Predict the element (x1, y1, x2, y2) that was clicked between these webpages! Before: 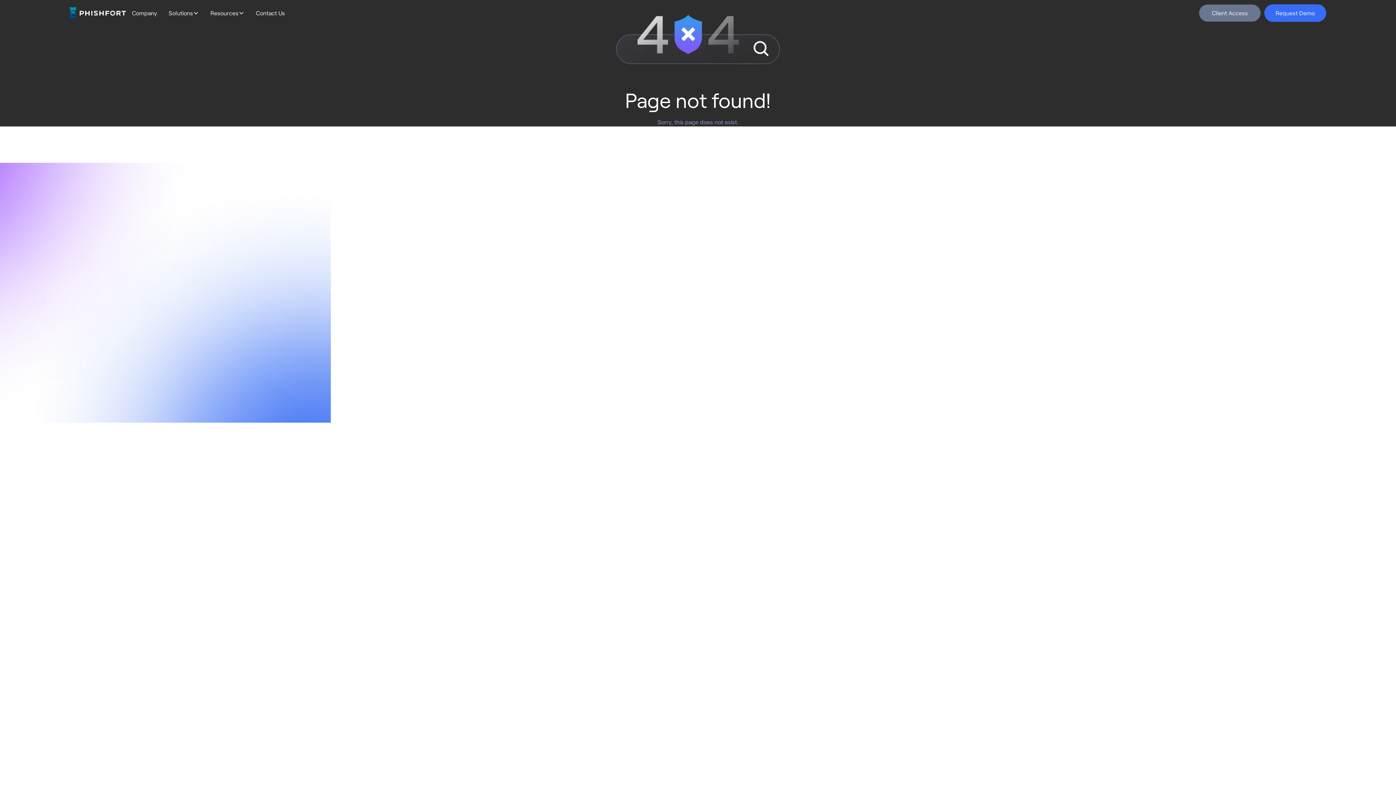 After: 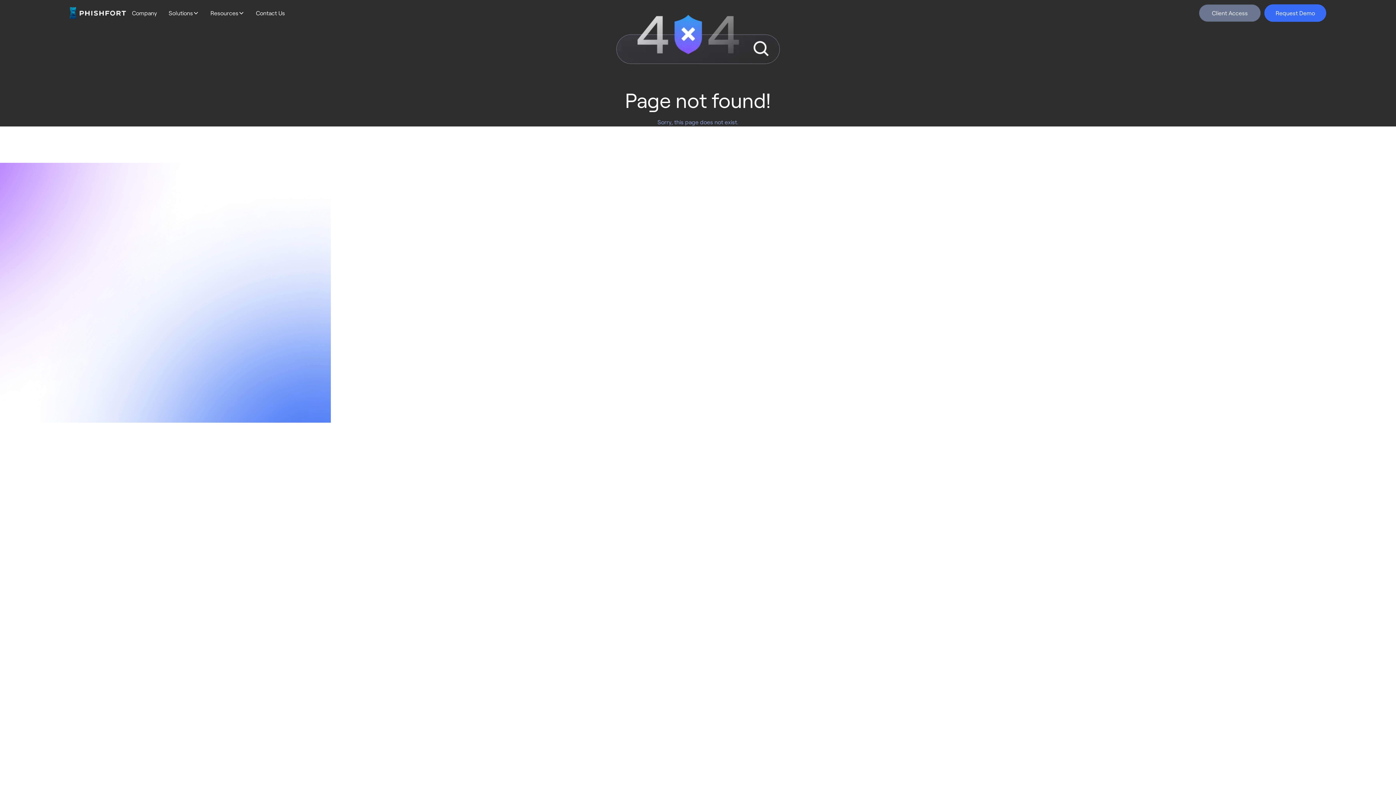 Action: bbox: (204, 5, 250, 20) label: Resources